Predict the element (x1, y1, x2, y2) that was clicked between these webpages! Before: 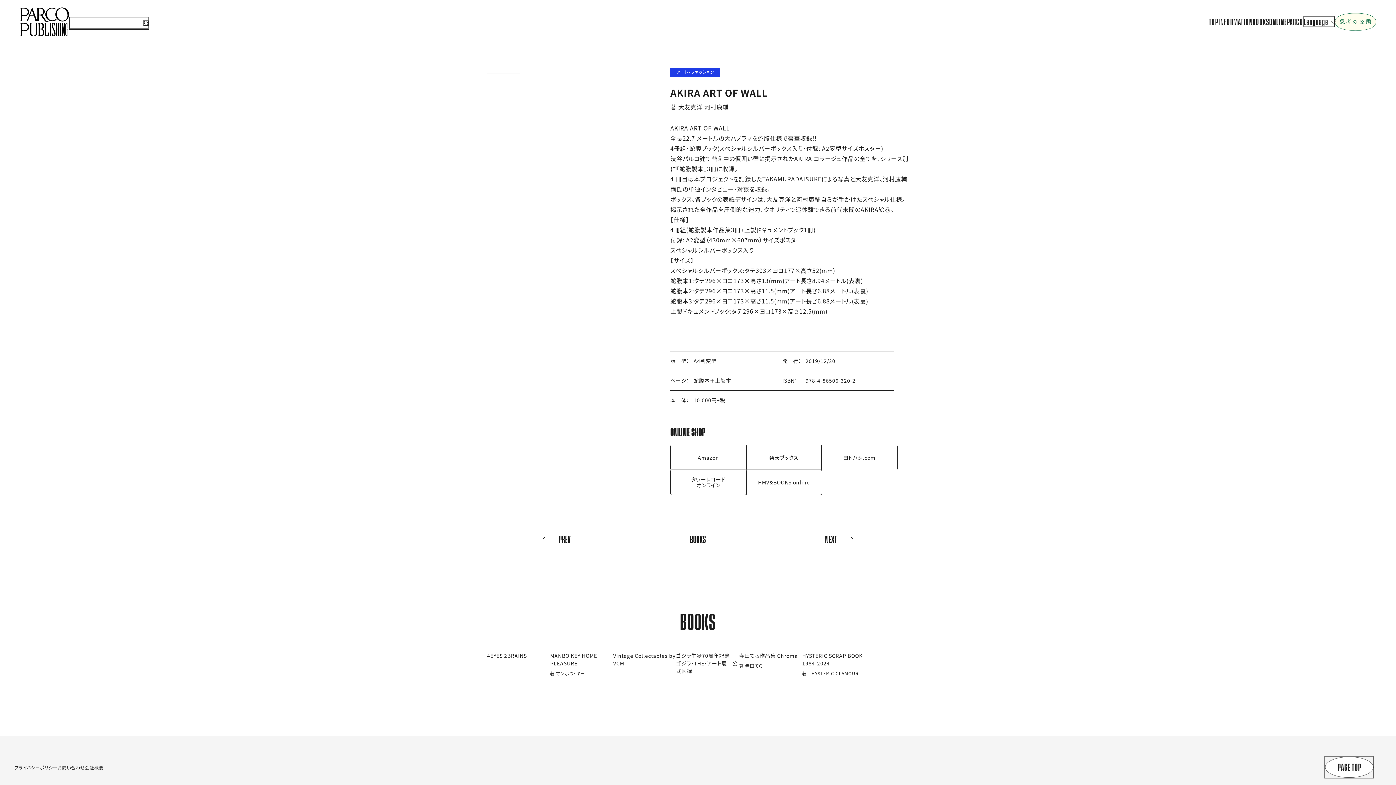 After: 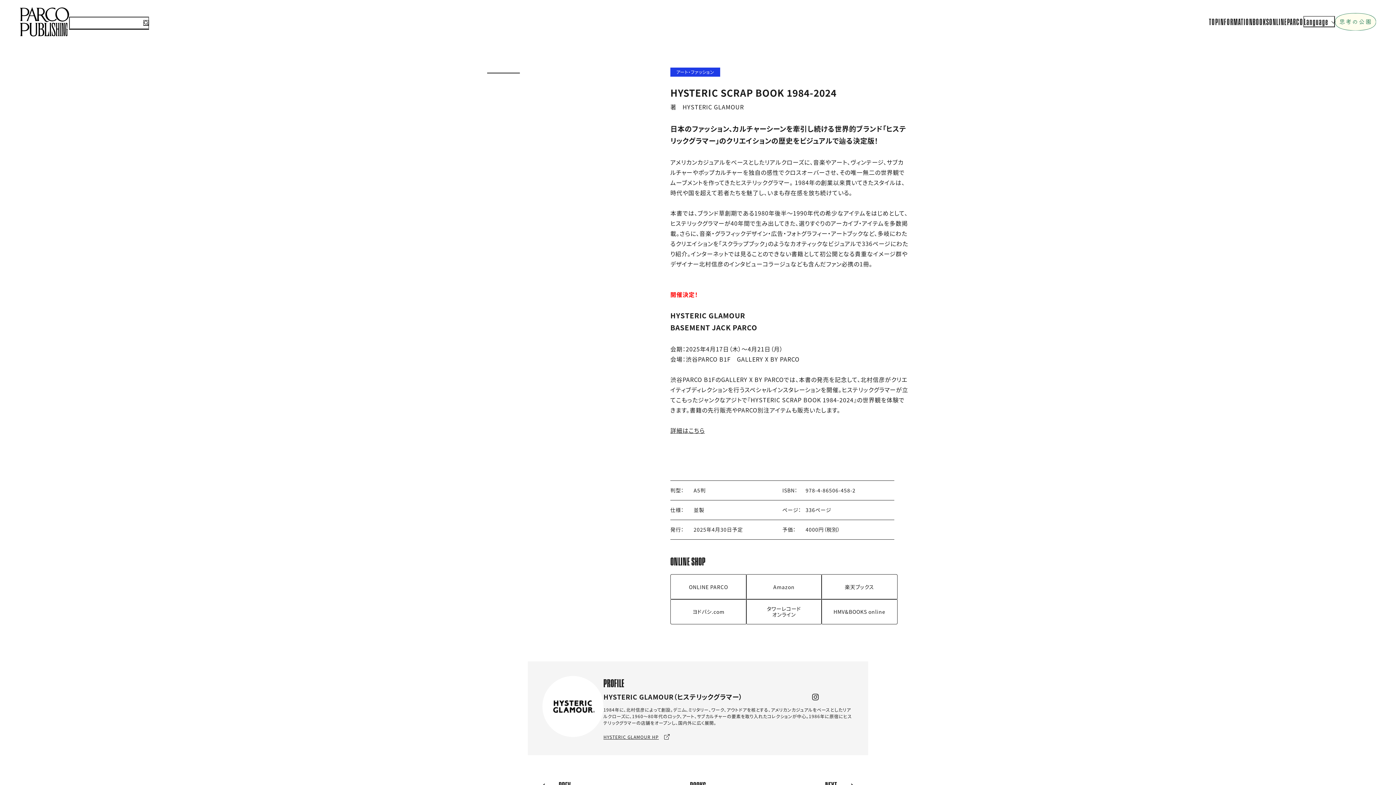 Action: label: HYSTERIC SCRAP BOOK 1984-2024
著　HYSTERIC GLAMOUR bbox: (802, 649, 865, 678)